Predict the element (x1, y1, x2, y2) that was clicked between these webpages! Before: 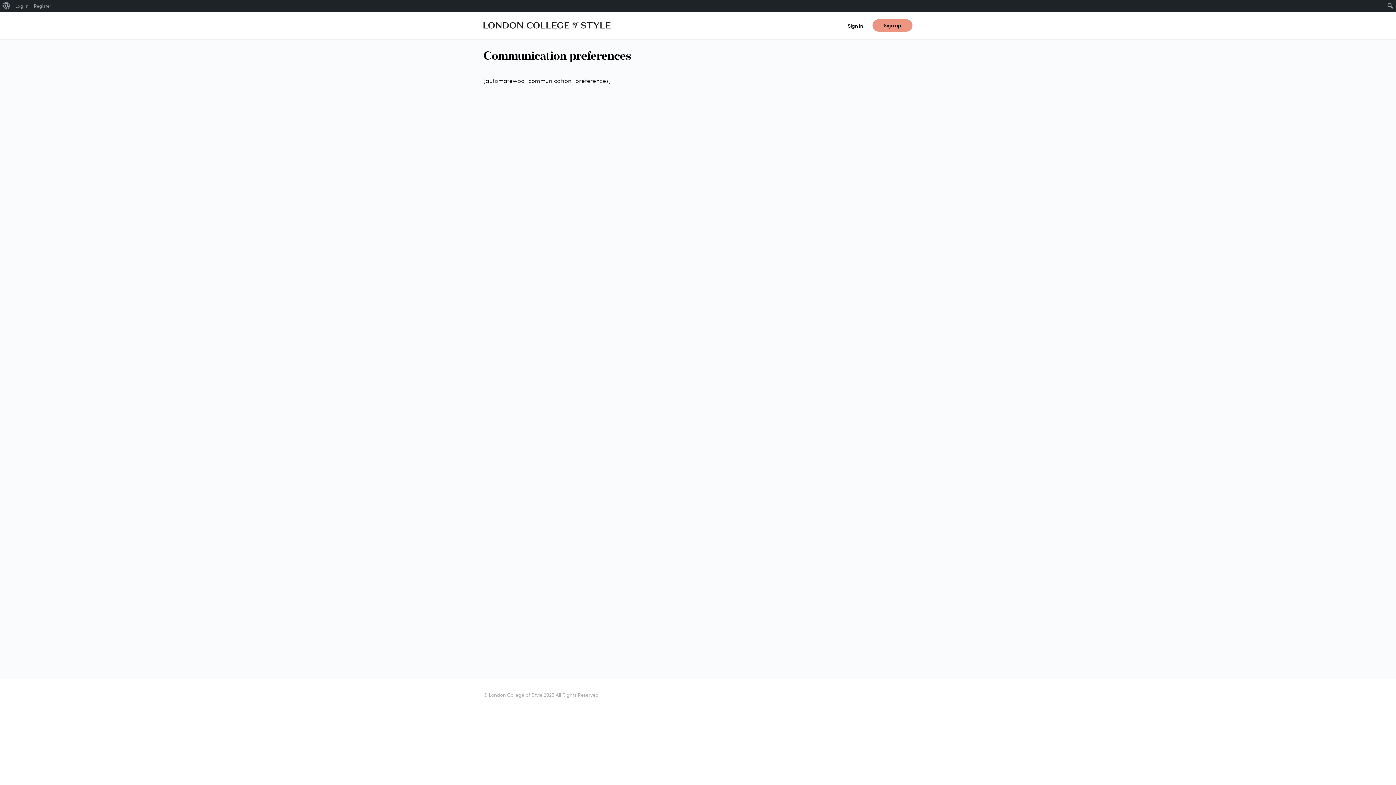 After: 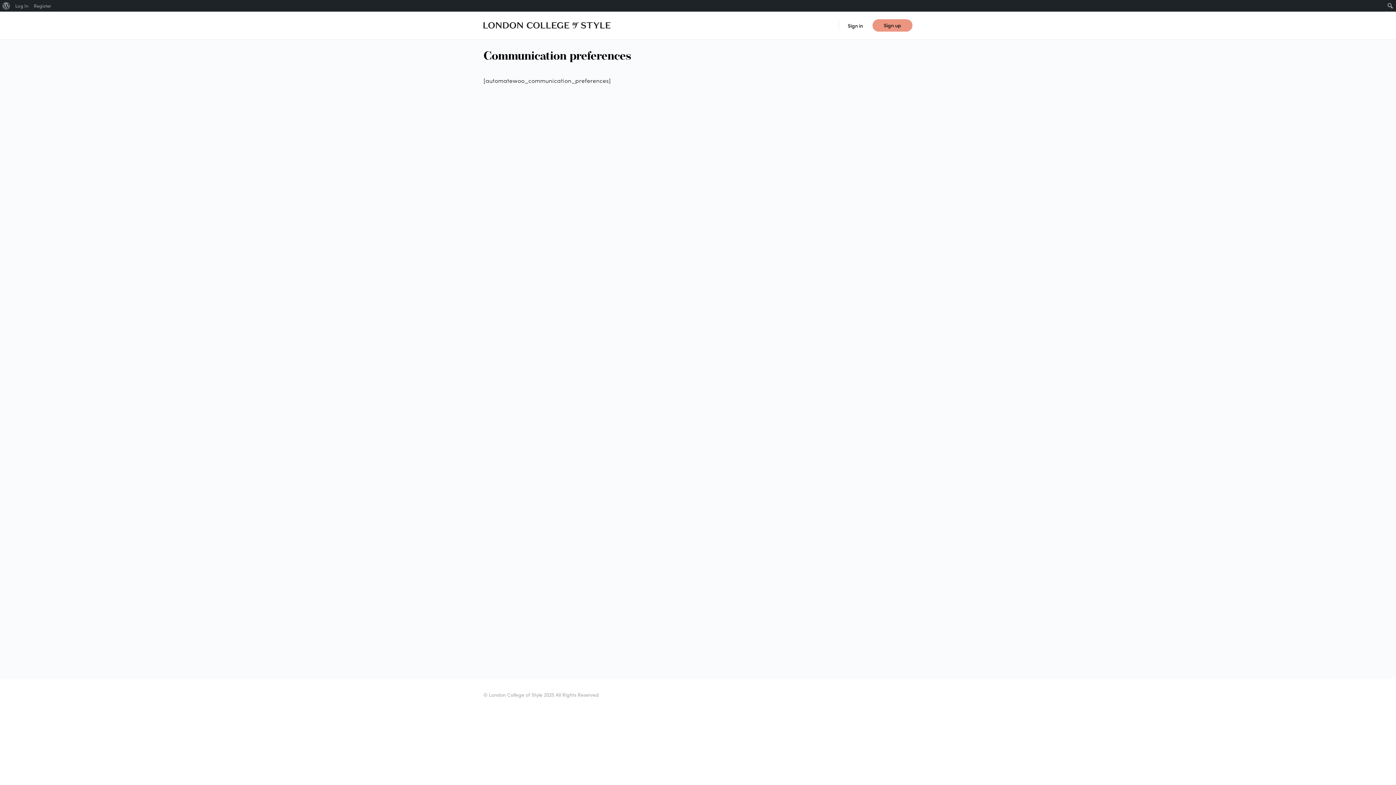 Action: bbox: (483, 18, 610, 29)